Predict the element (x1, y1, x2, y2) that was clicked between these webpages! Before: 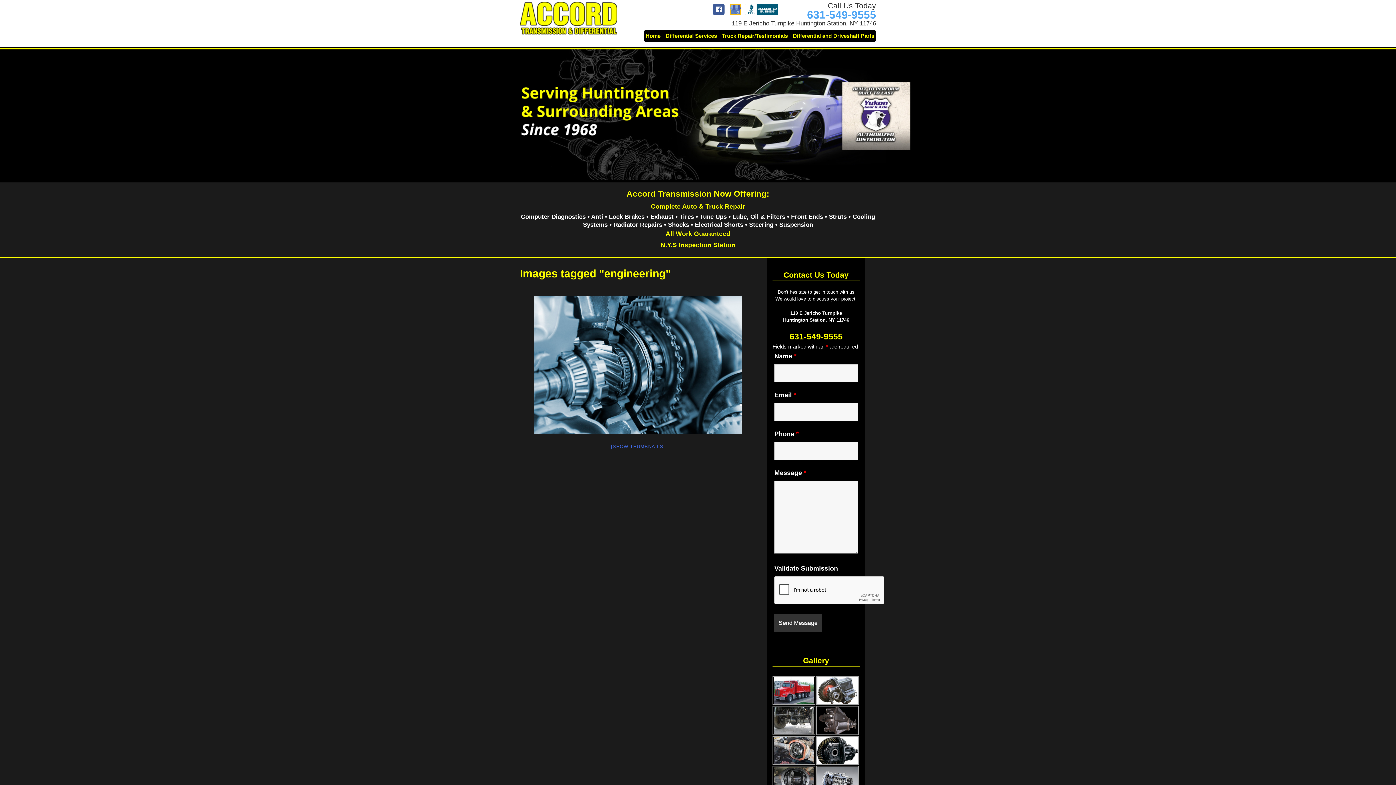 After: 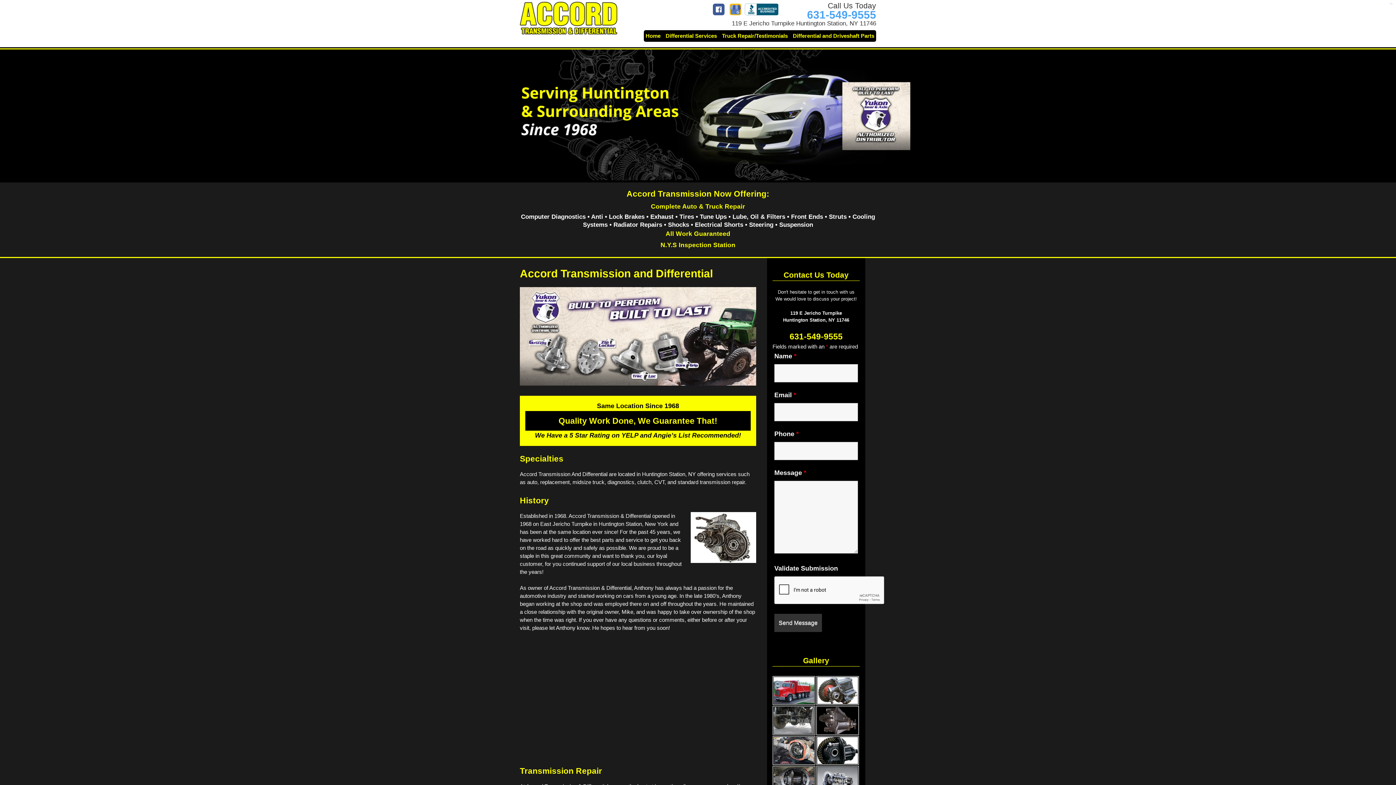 Action: label: Home bbox: (644, 30, 662, 41)